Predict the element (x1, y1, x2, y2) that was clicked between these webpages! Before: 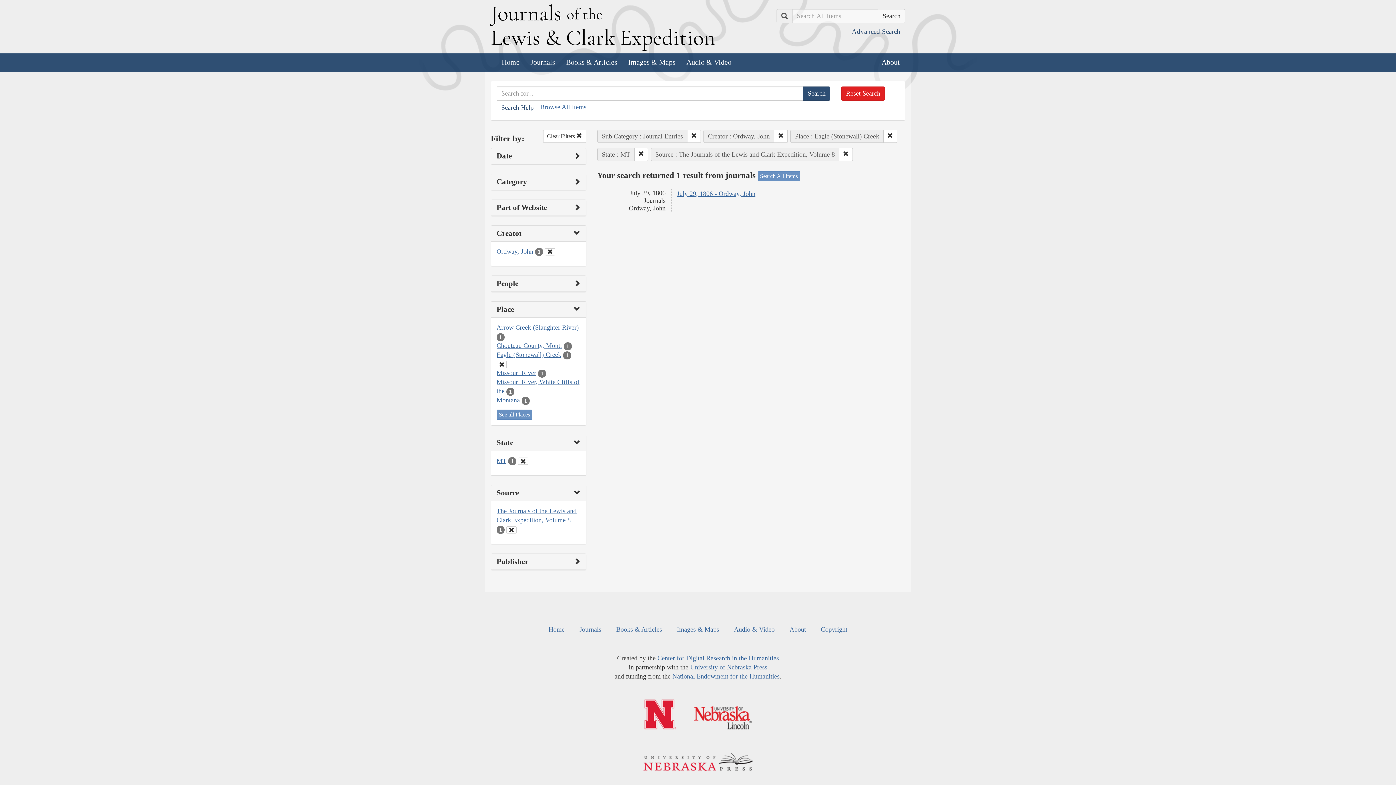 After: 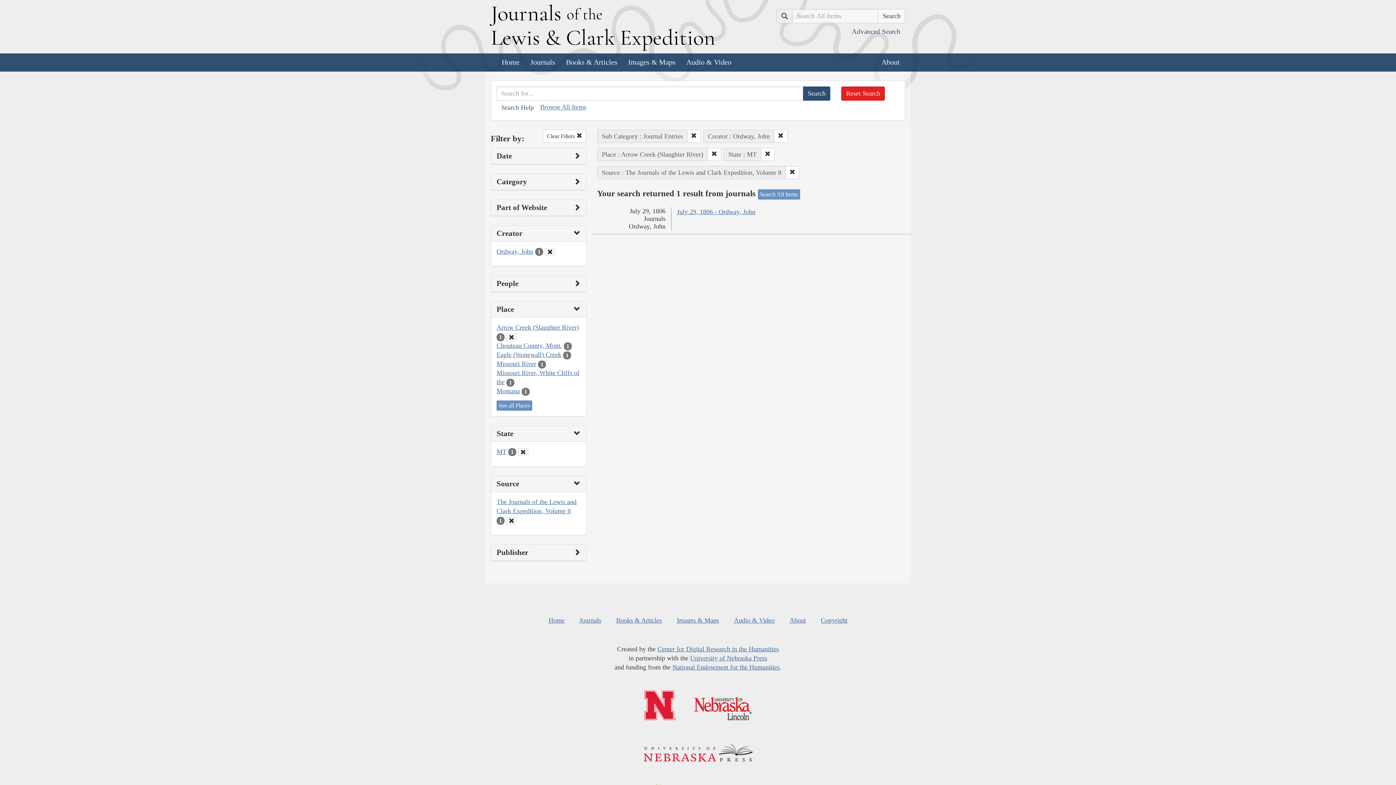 Action: label: Arrow Creek (Slaughter River) bbox: (496, 324, 578, 331)